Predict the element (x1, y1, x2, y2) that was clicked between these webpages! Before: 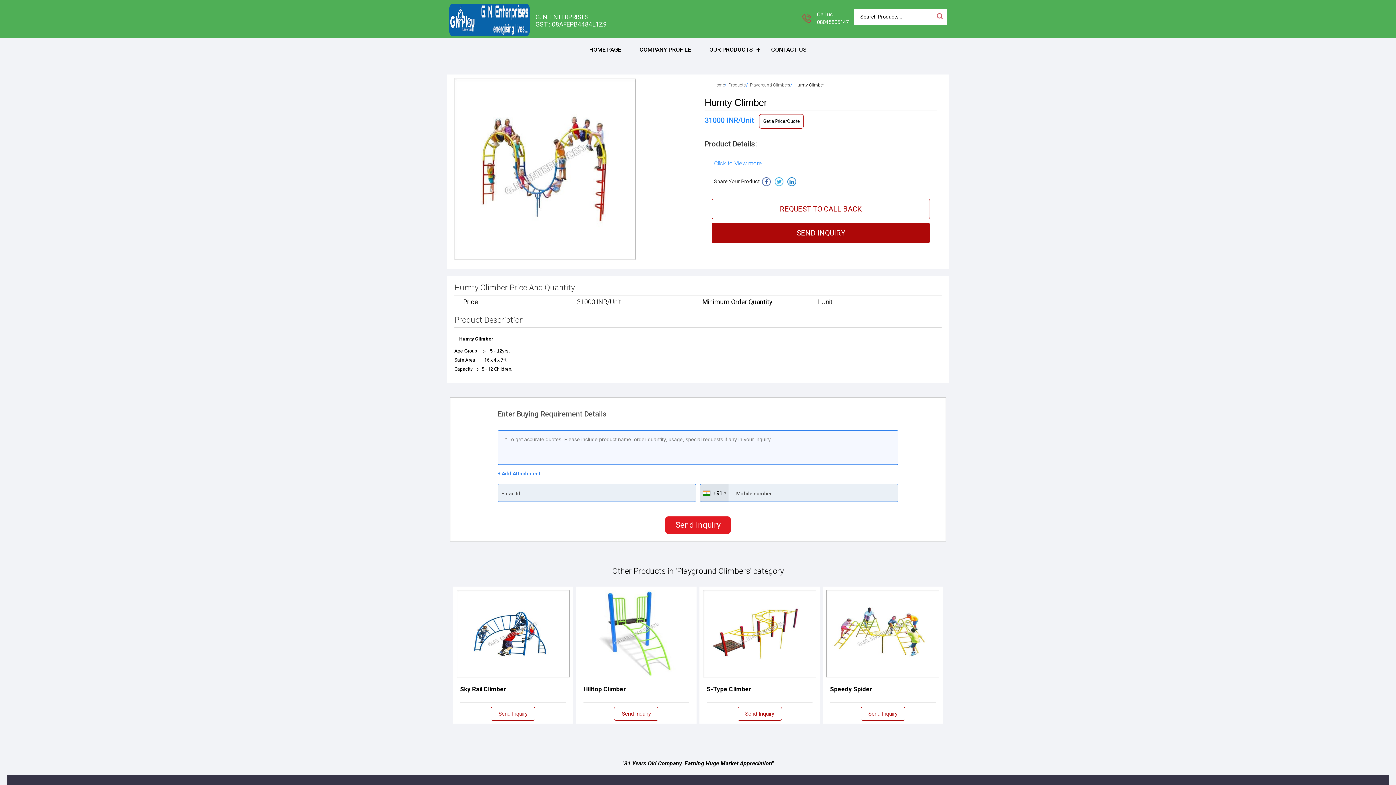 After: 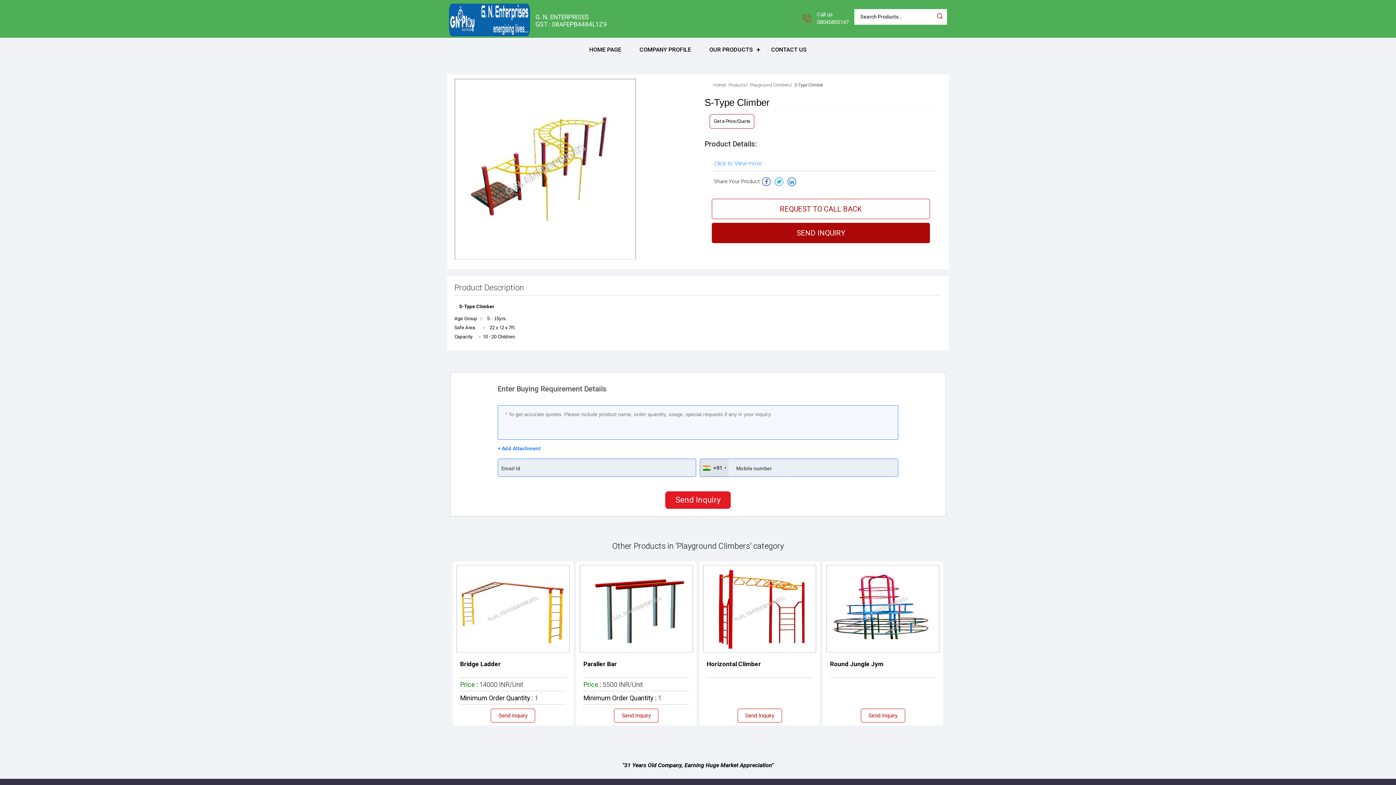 Action: label: S-Type Climber bbox: (706, 685, 751, 693)